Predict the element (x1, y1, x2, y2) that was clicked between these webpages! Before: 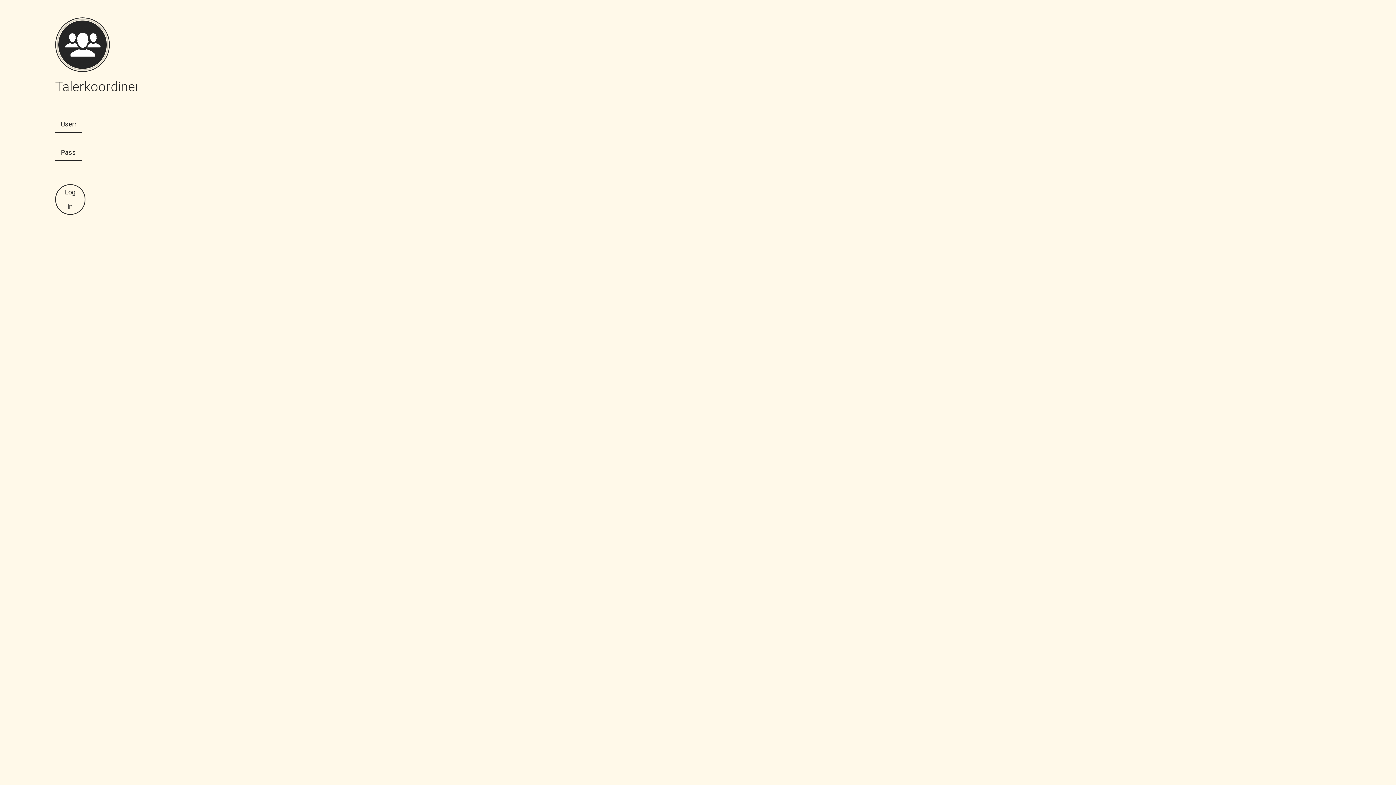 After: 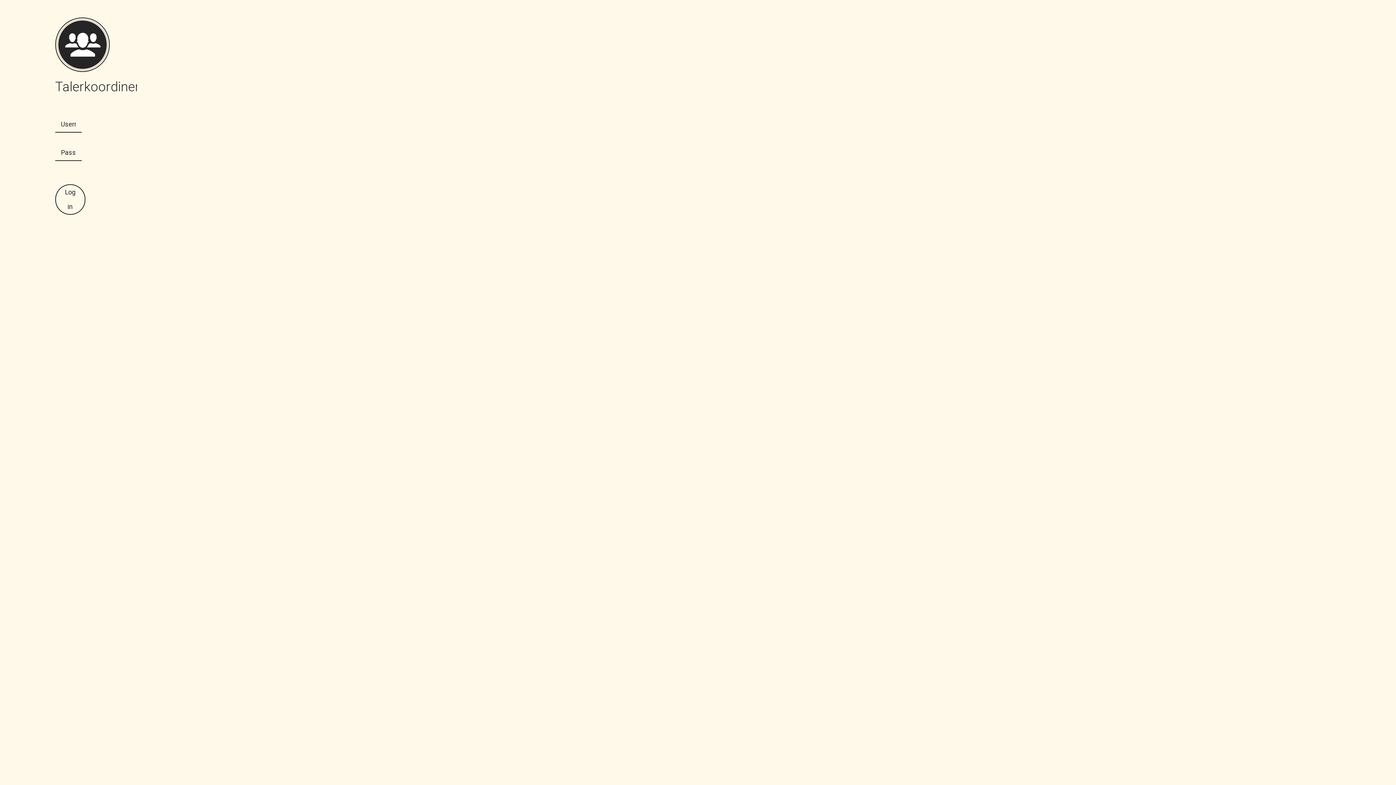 Action: bbox: (55, 184, 85, 214) label: Log in